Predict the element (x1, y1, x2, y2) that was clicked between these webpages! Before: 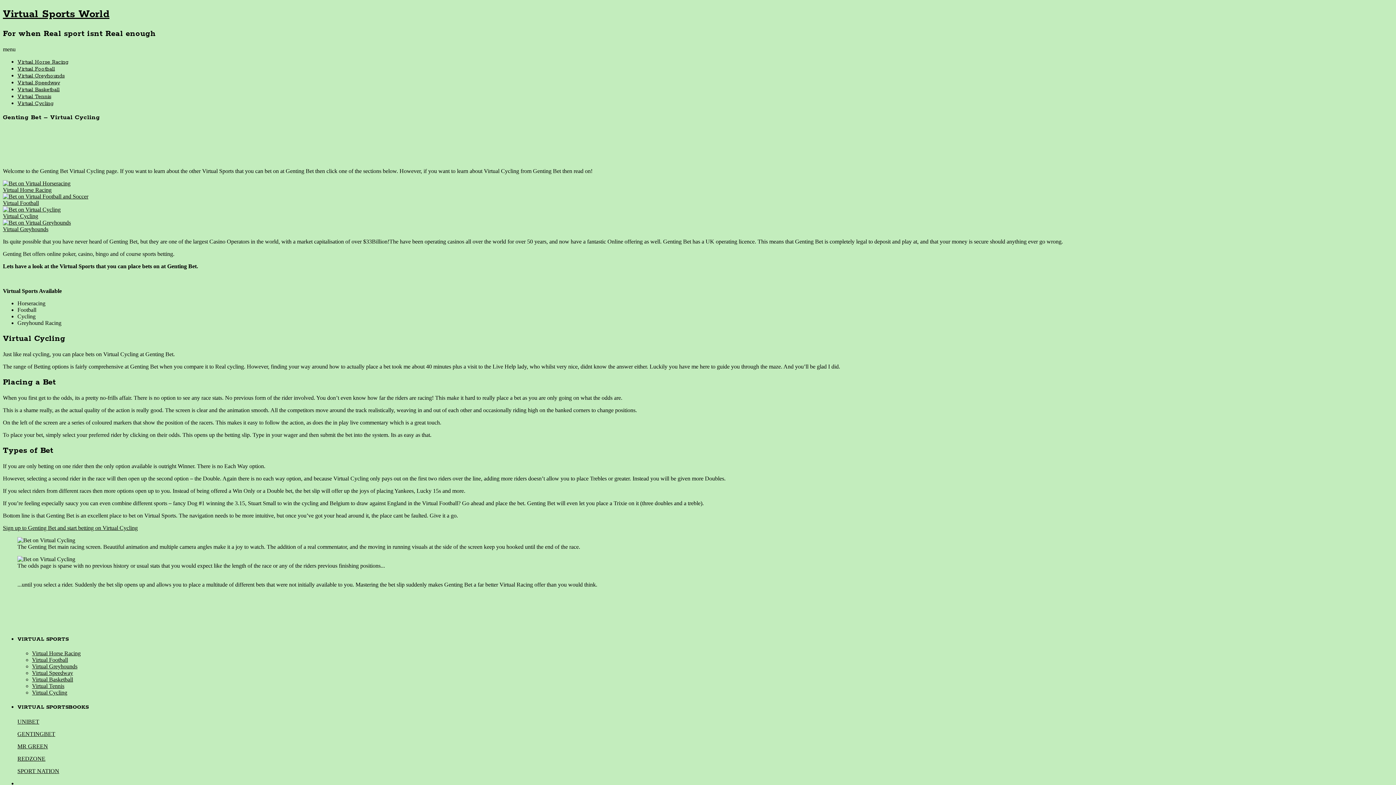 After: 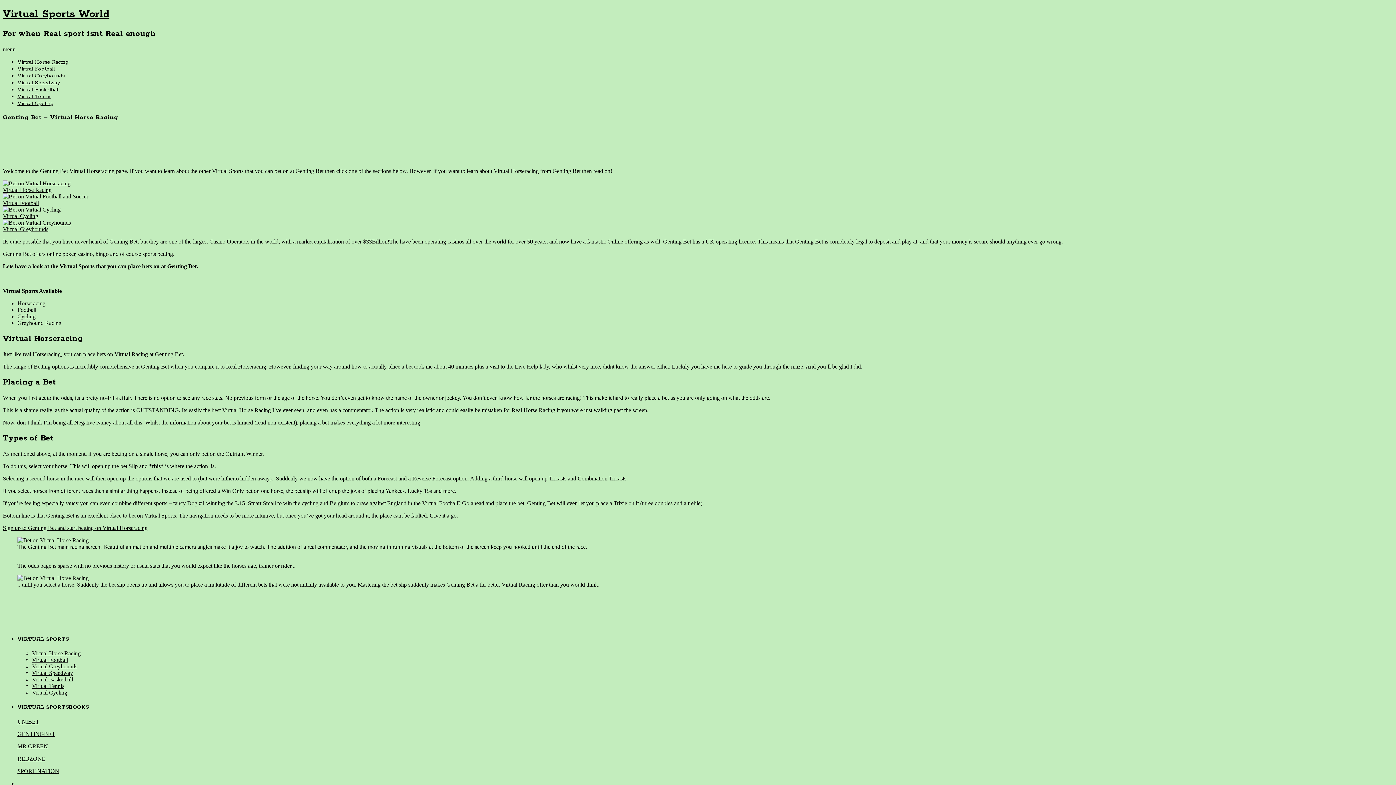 Action: bbox: (2, 180, 70, 186)